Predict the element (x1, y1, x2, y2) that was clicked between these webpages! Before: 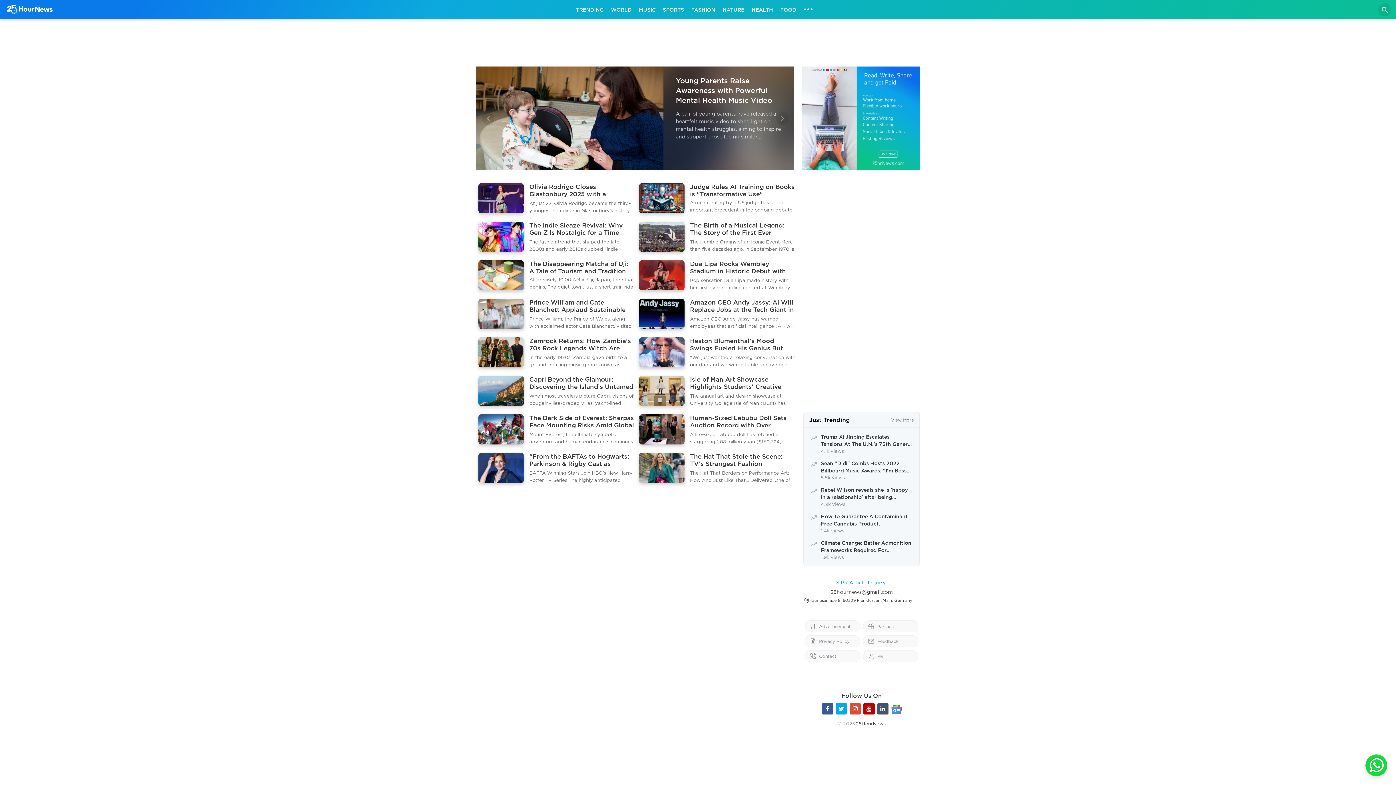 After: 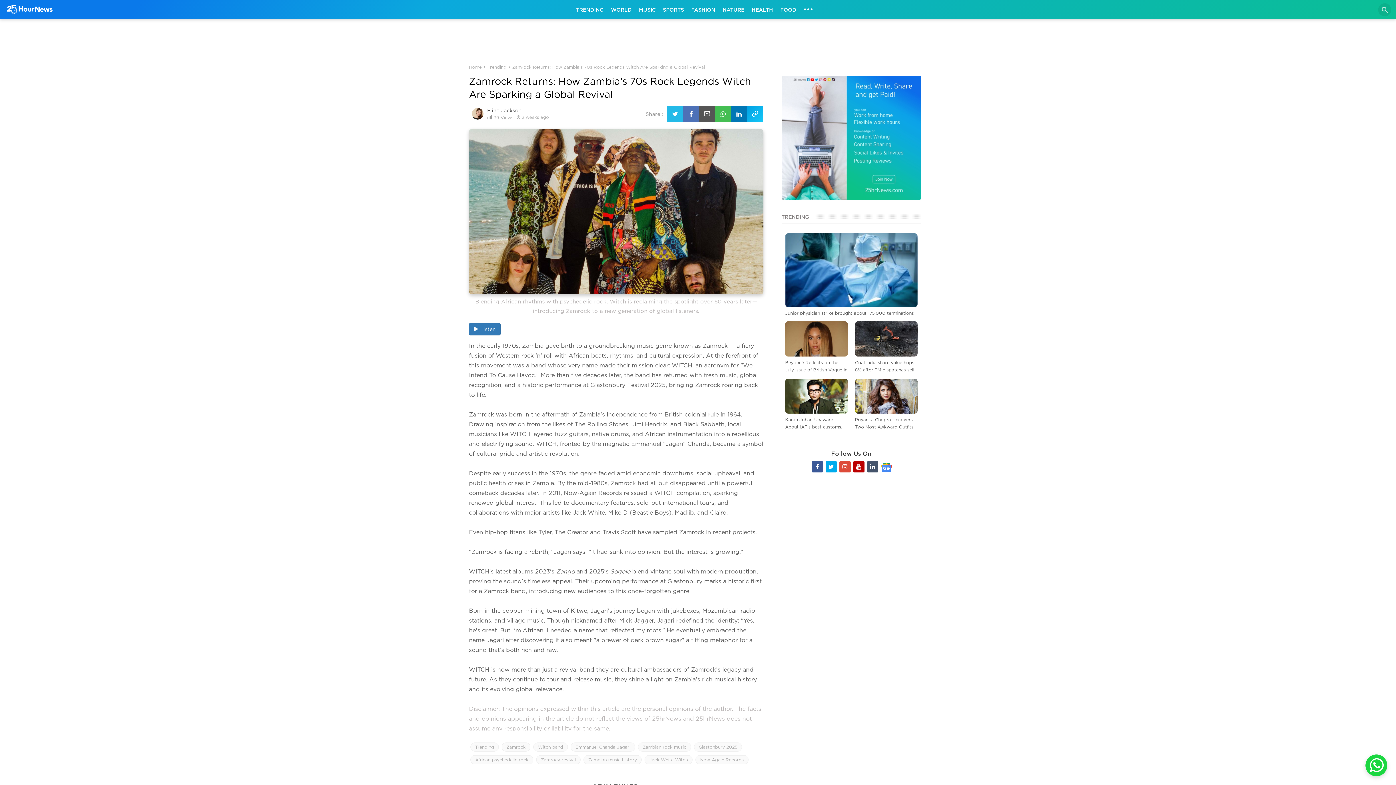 Action: bbox: (478, 337, 634, 368) label: Zamrock Returns: How Zambia’s 70s Rock Legends Witch Are Sparking a Global Revival

In the early 1970s, Zambia gave birth to a groundbreaking music genre known as Zamrock — a fiery fusion of Western rock ‘n’ roll with African beats, rhythms, and cultural expression. At the forefront of this movement was a band whose very name made their mission clear: WITCH, an acronym for "We Intend To Cause Havoc." More than five decades later, the band has returned with fresh music, global recognition, and a historic performance at Glastonbury Festival 2025, bringing Zamrock roaring ba